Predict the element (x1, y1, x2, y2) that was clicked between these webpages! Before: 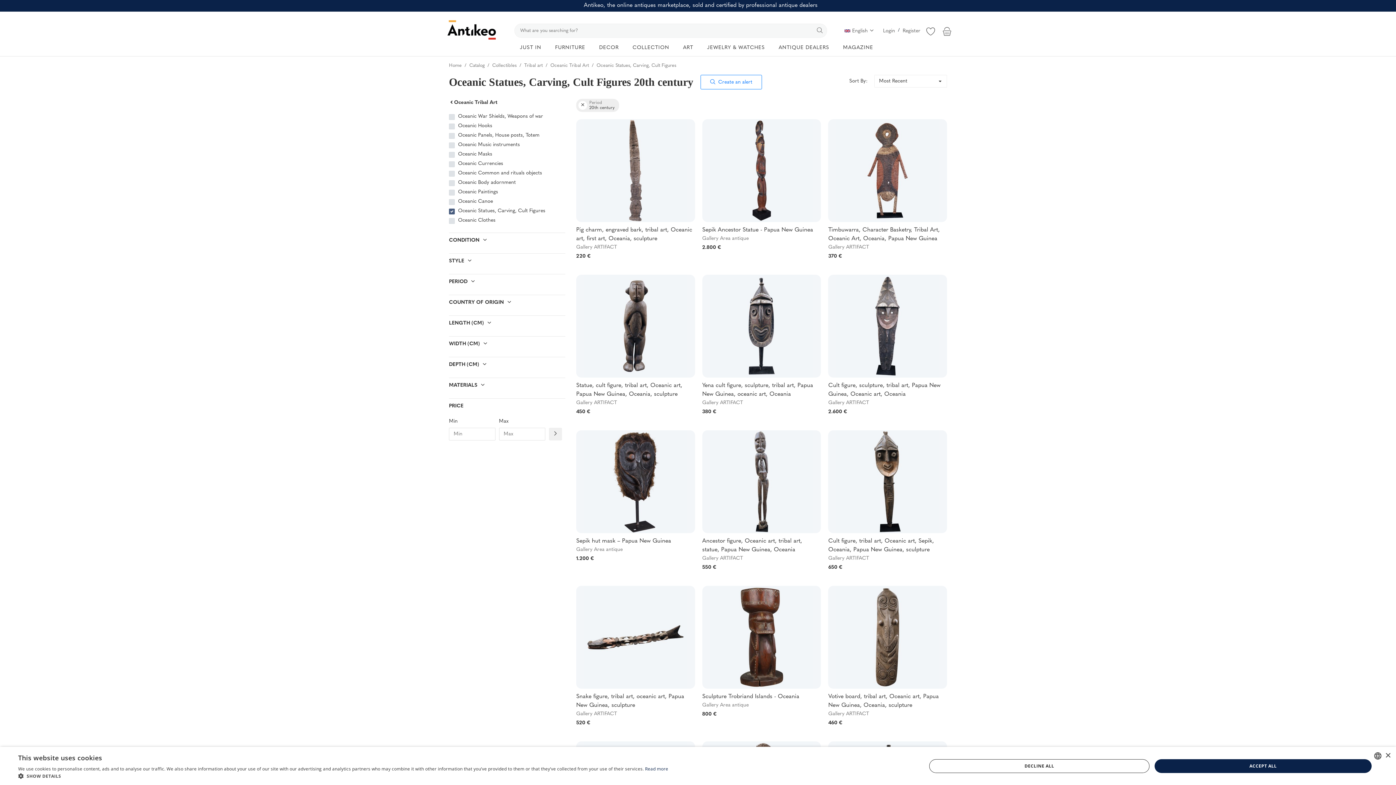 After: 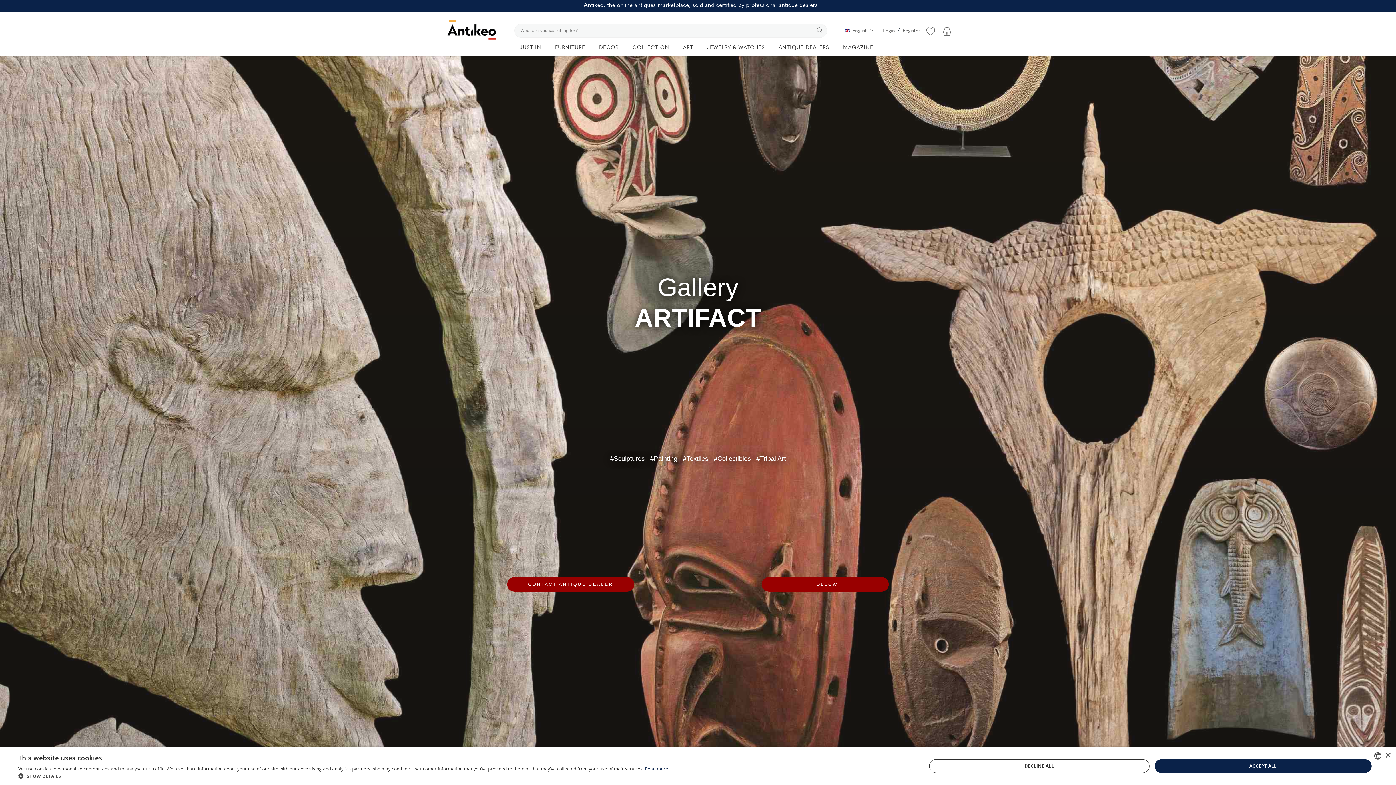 Action: label: Gallery ARTIFACT bbox: (576, 711, 617, 717)